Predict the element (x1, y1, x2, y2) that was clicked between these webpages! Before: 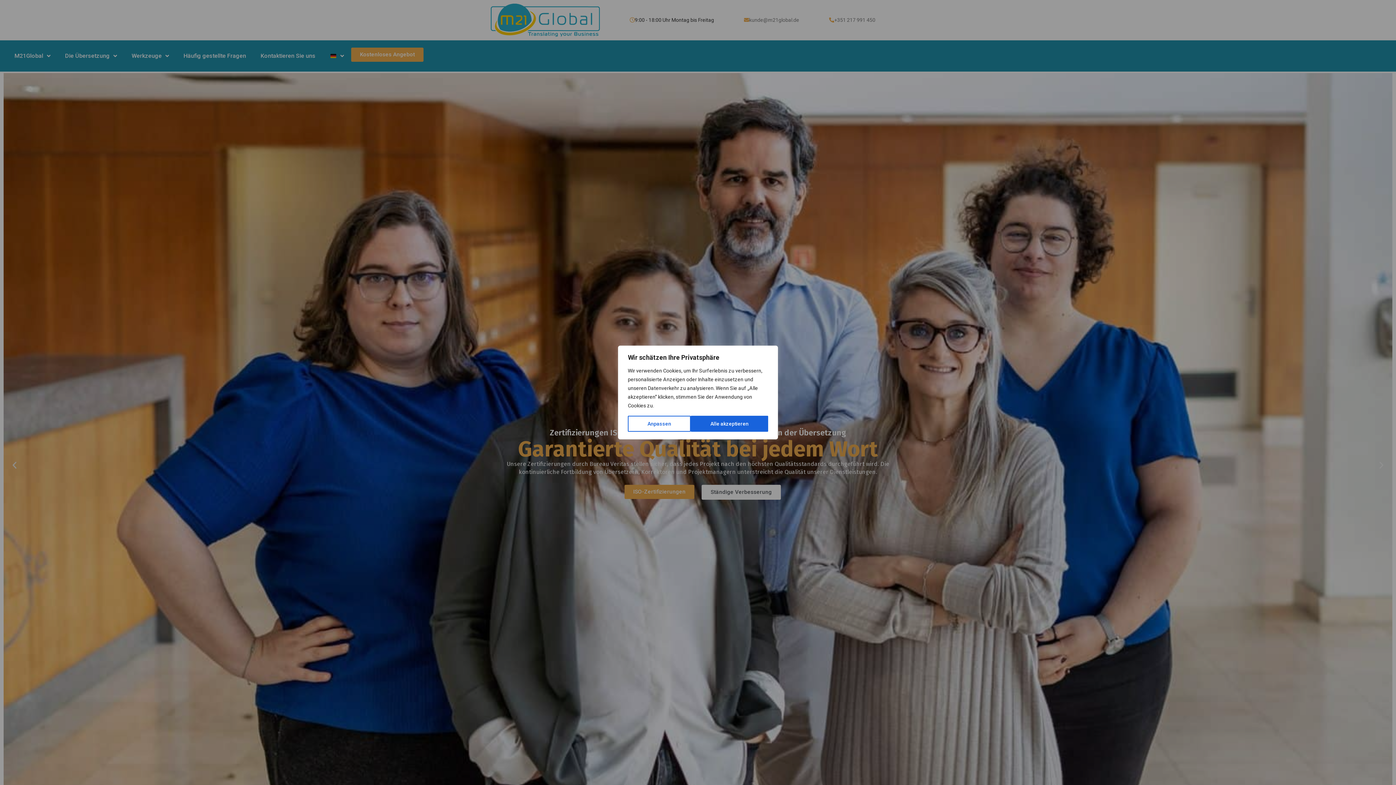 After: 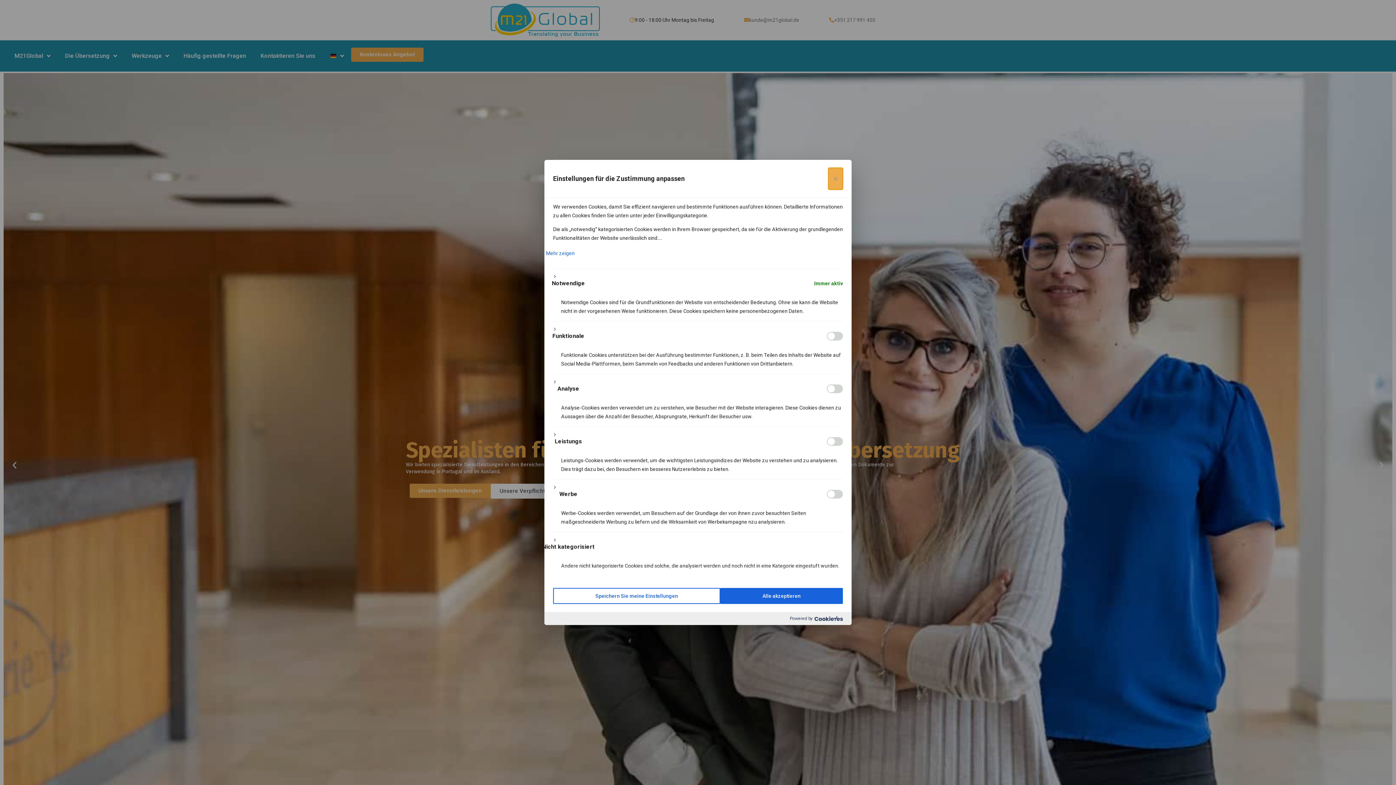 Action: bbox: (628, 416, 690, 432) label: Anpassen